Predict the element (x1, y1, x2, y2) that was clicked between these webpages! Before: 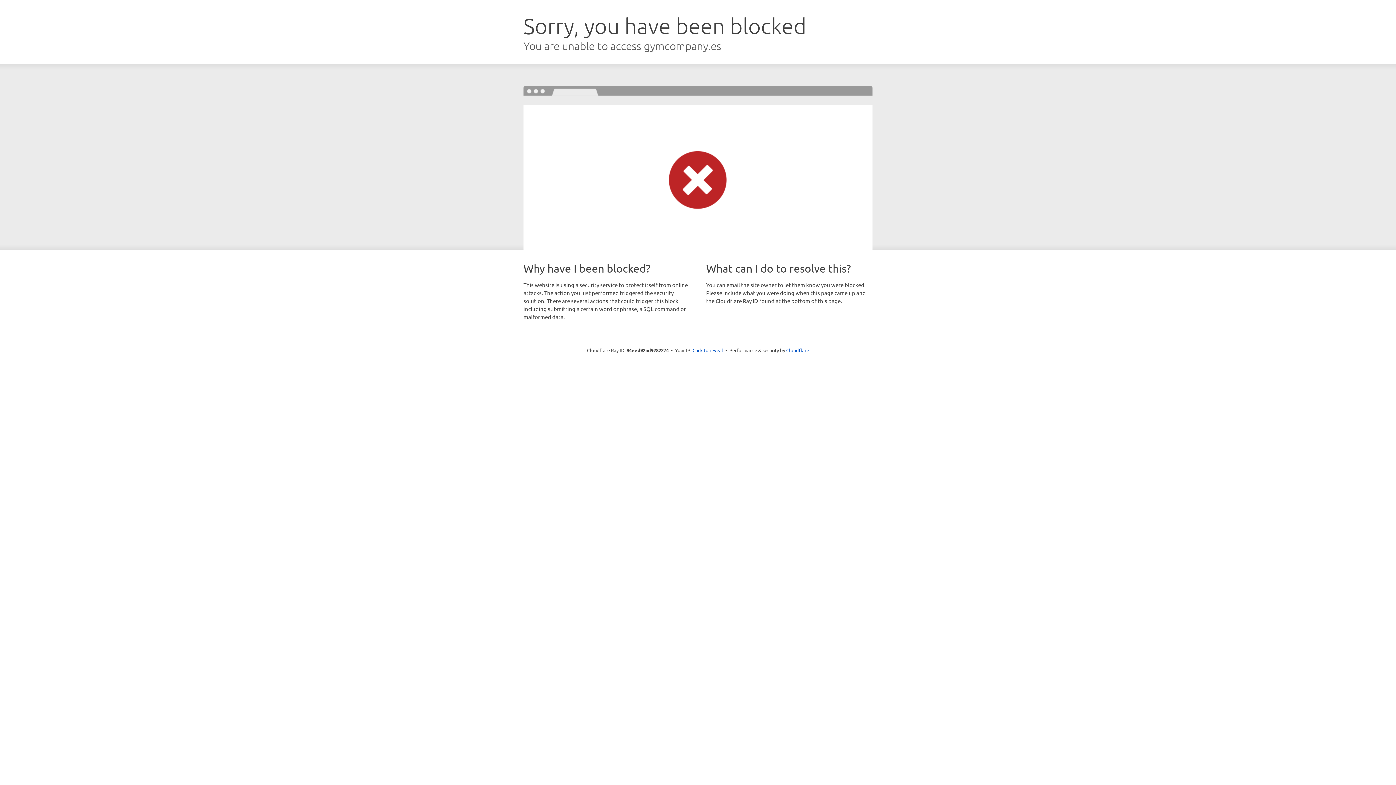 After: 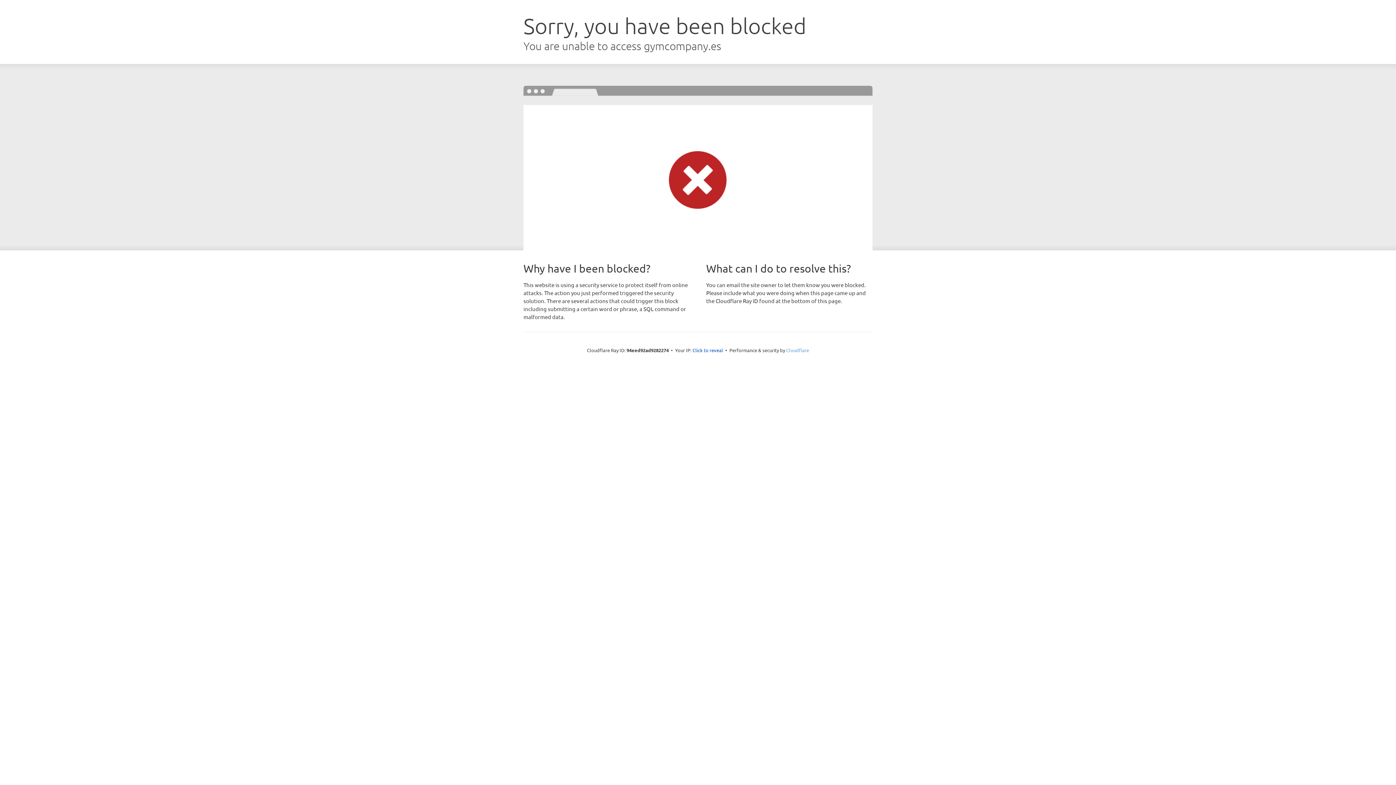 Action: bbox: (786, 347, 809, 353) label: Cloudflare